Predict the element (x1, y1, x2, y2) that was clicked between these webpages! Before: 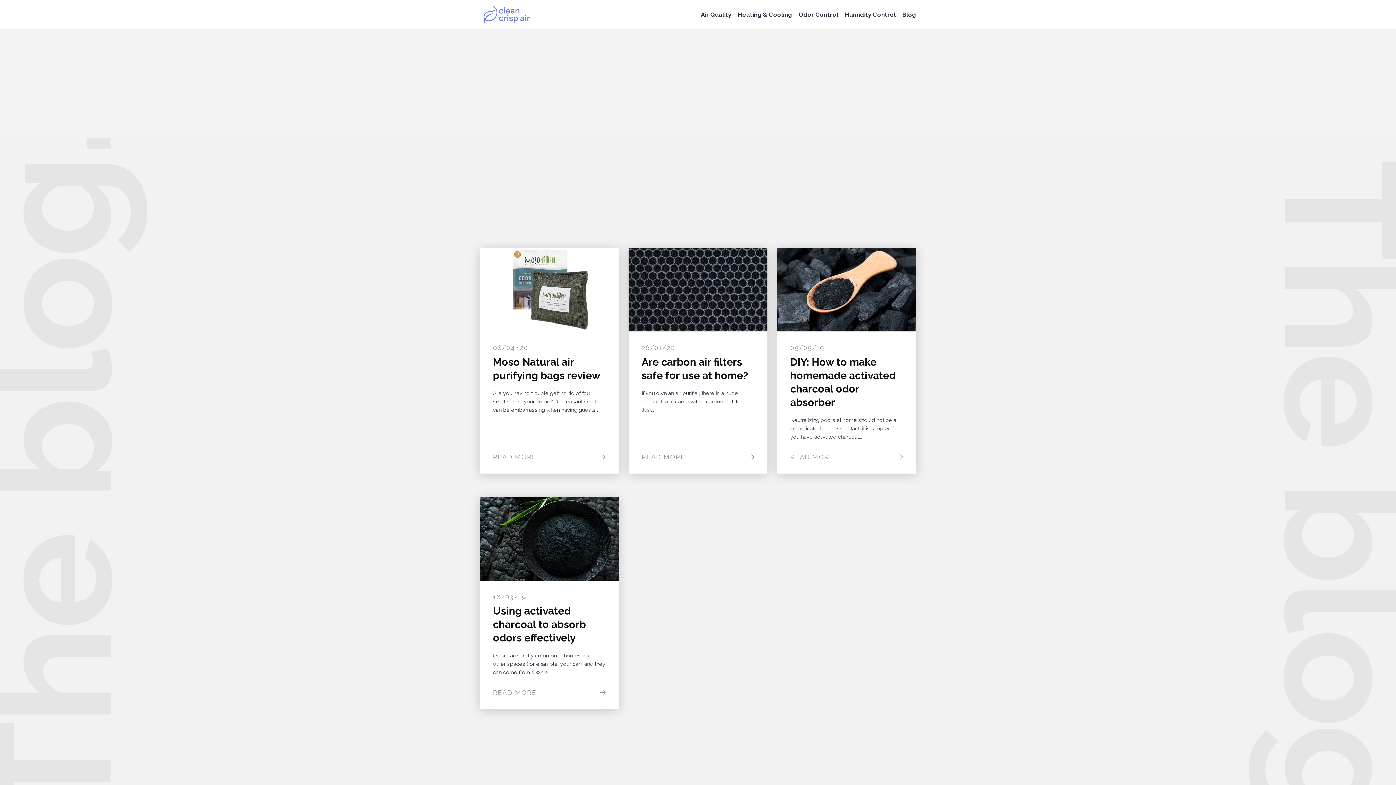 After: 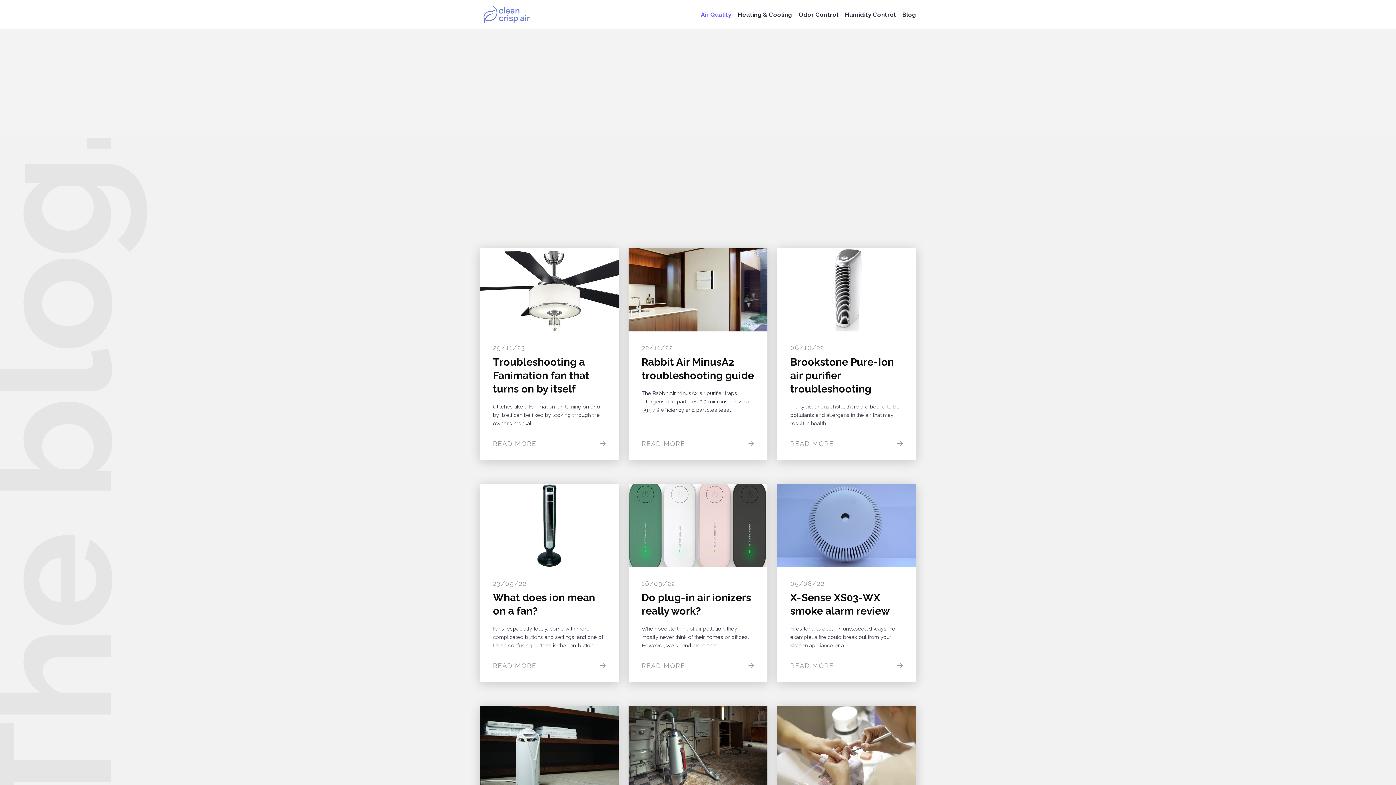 Action: bbox: (697, 10, 734, 19) label: Air Quality